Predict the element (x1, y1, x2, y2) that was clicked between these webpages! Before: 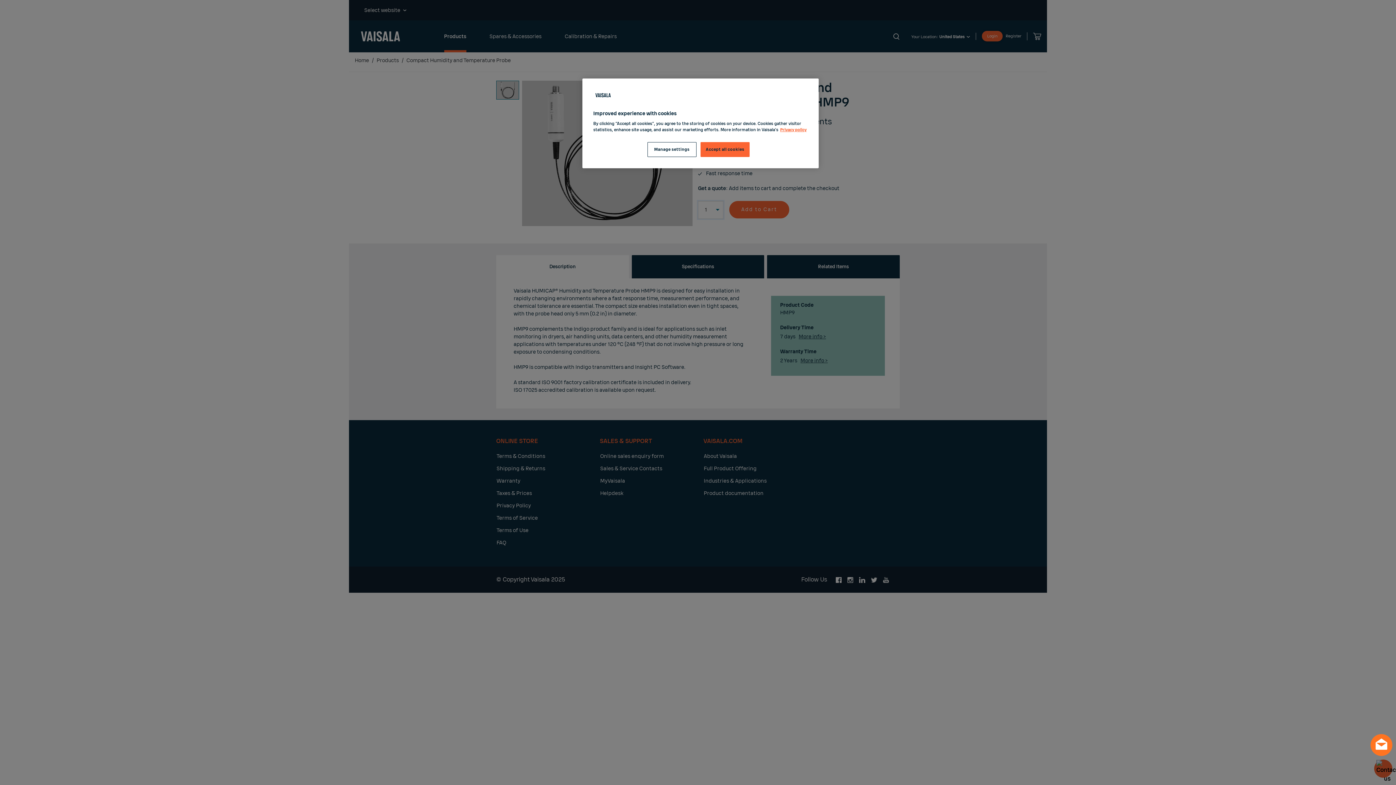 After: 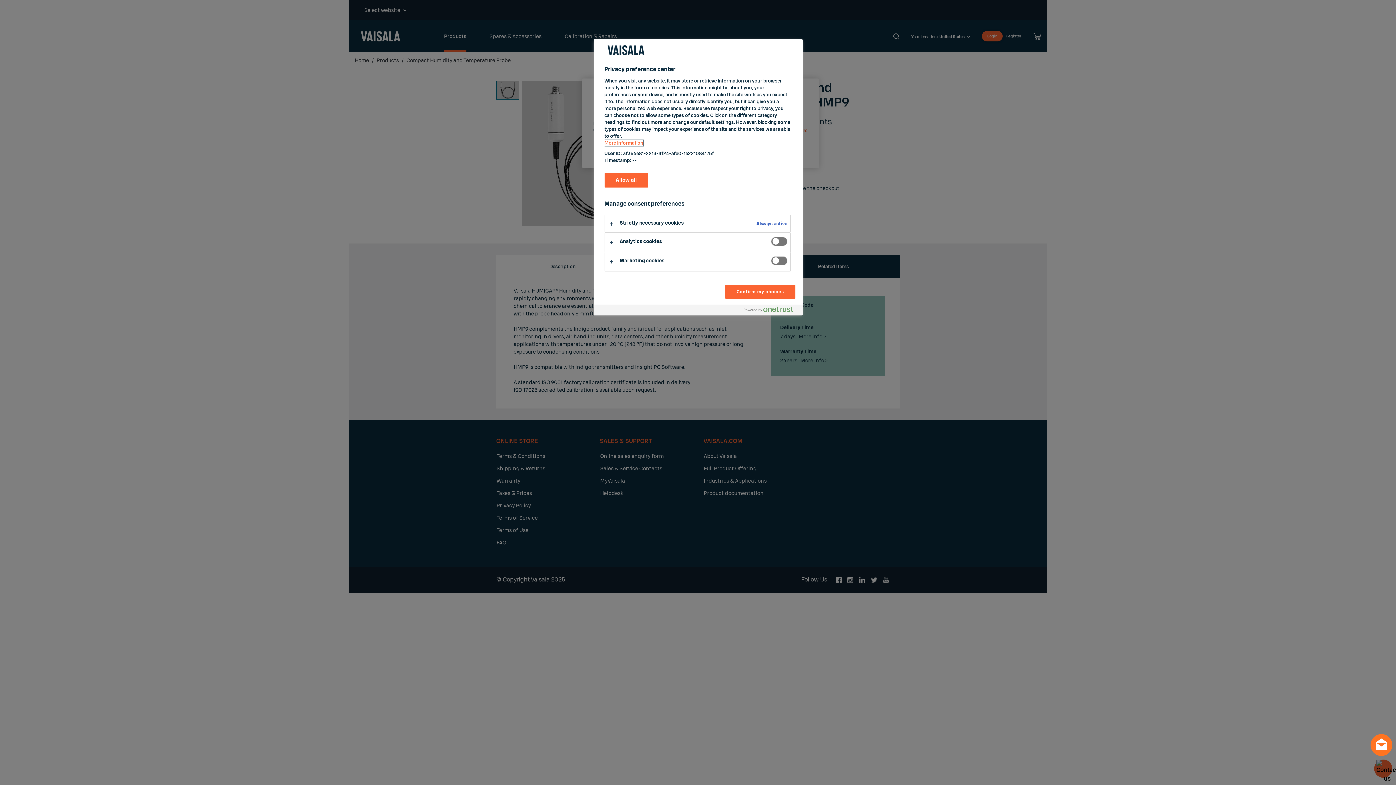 Action: bbox: (647, 142, 696, 157) label: Manage settings